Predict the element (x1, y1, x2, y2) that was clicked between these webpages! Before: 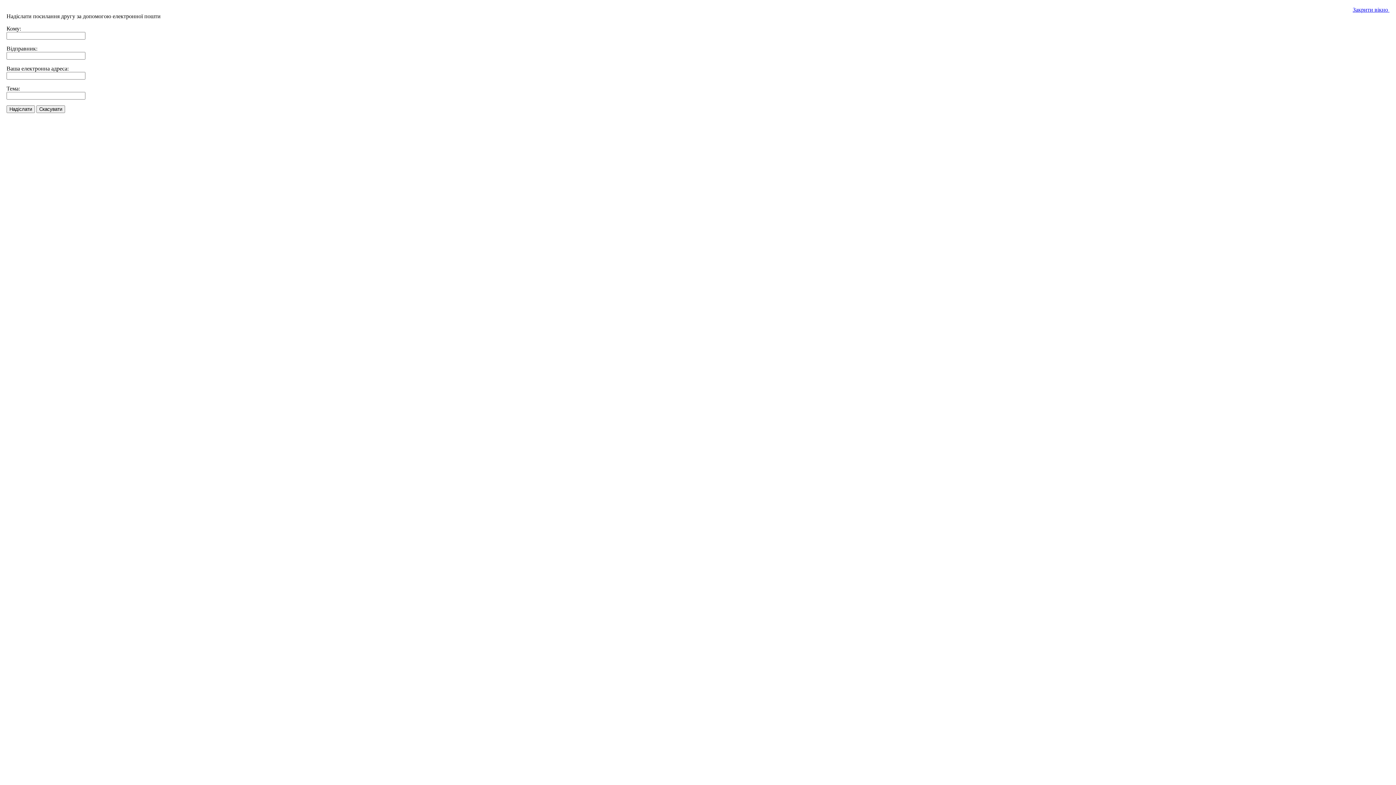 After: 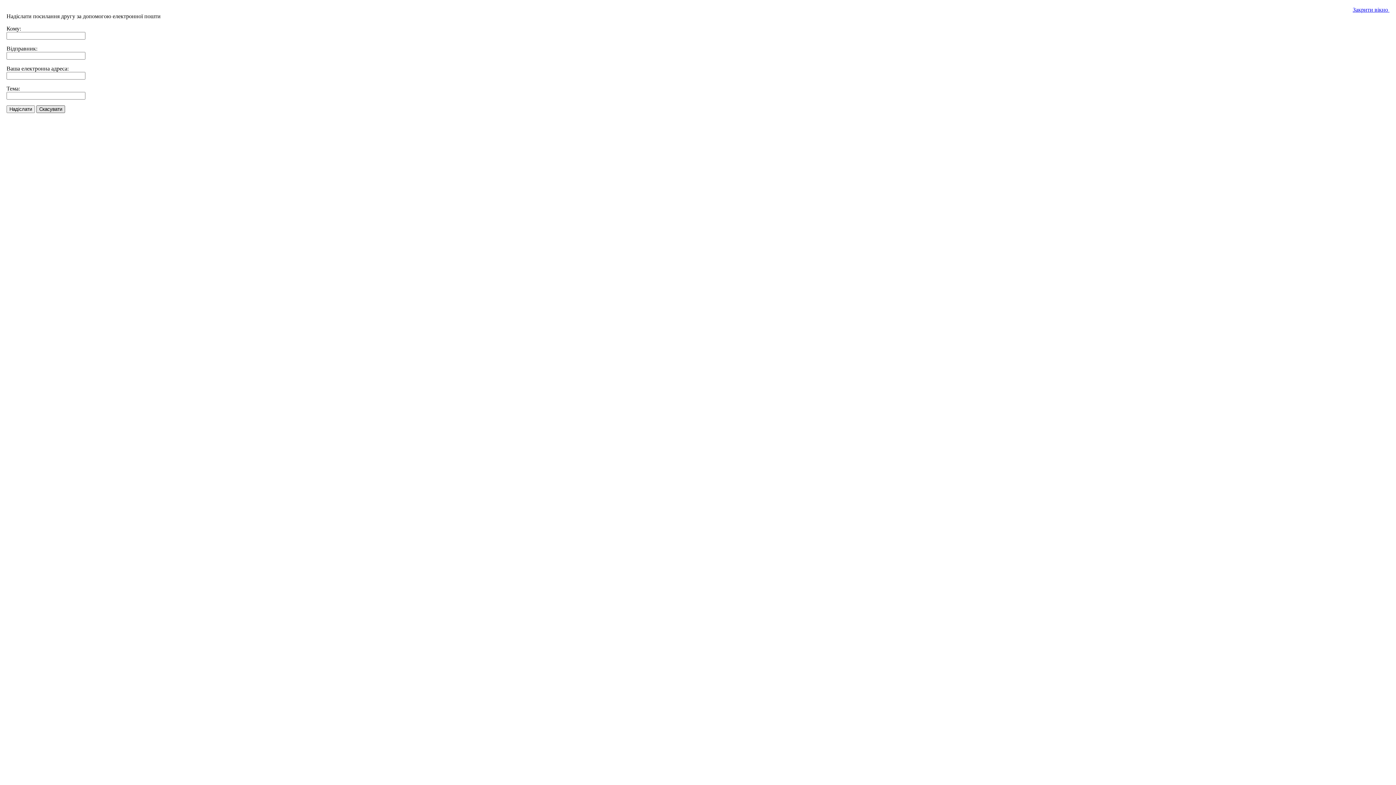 Action: label: Скасувати bbox: (36, 105, 65, 113)